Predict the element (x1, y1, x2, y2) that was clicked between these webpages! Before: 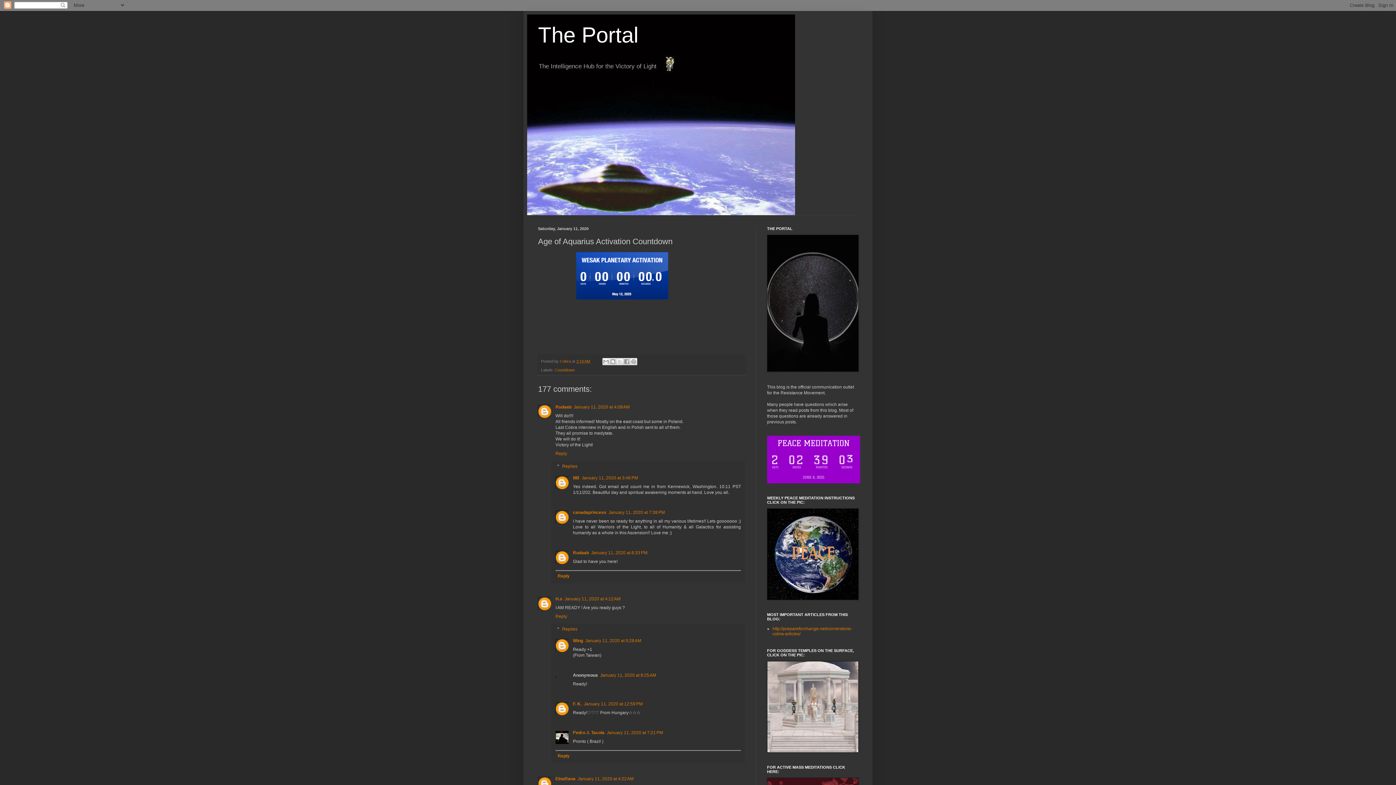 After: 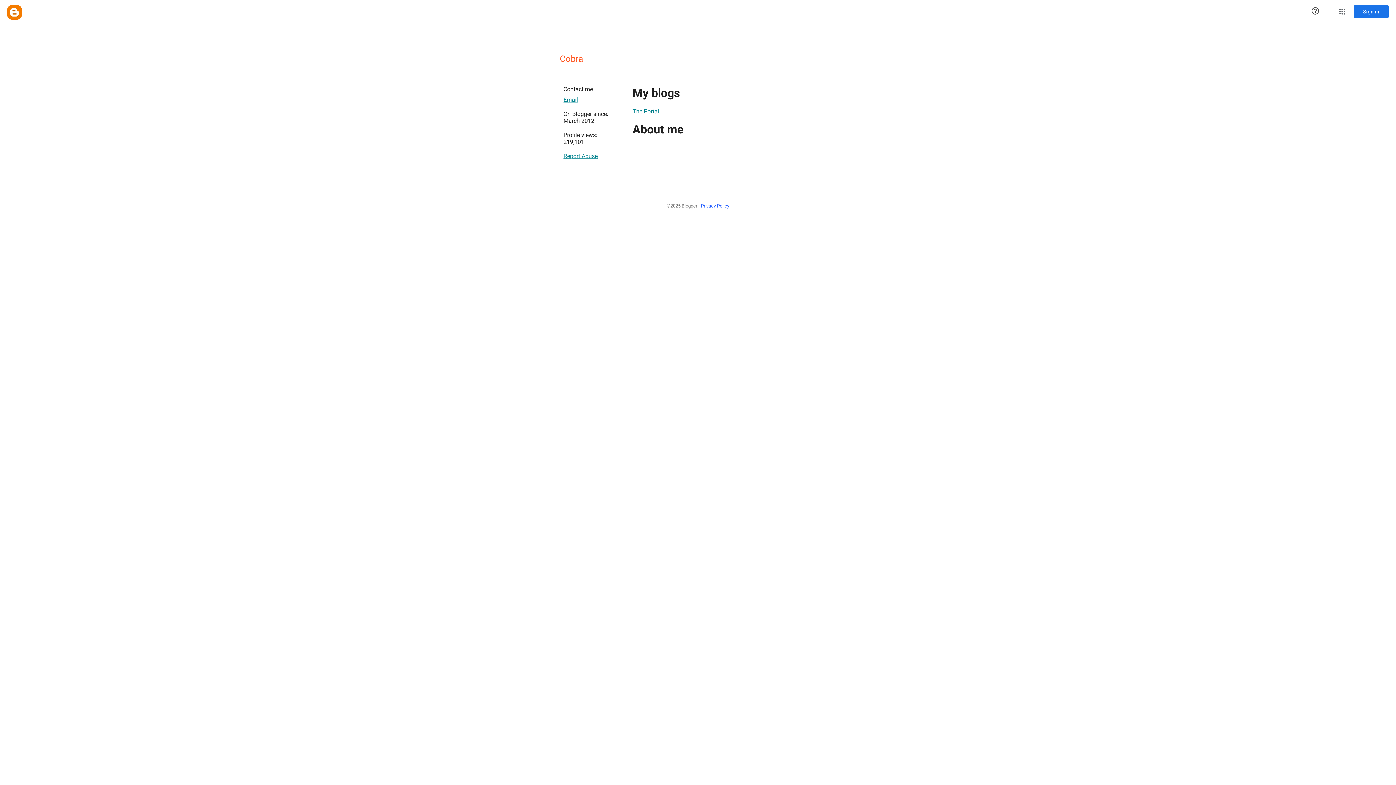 Action: label: Cobra  bbox: (560, 359, 572, 363)